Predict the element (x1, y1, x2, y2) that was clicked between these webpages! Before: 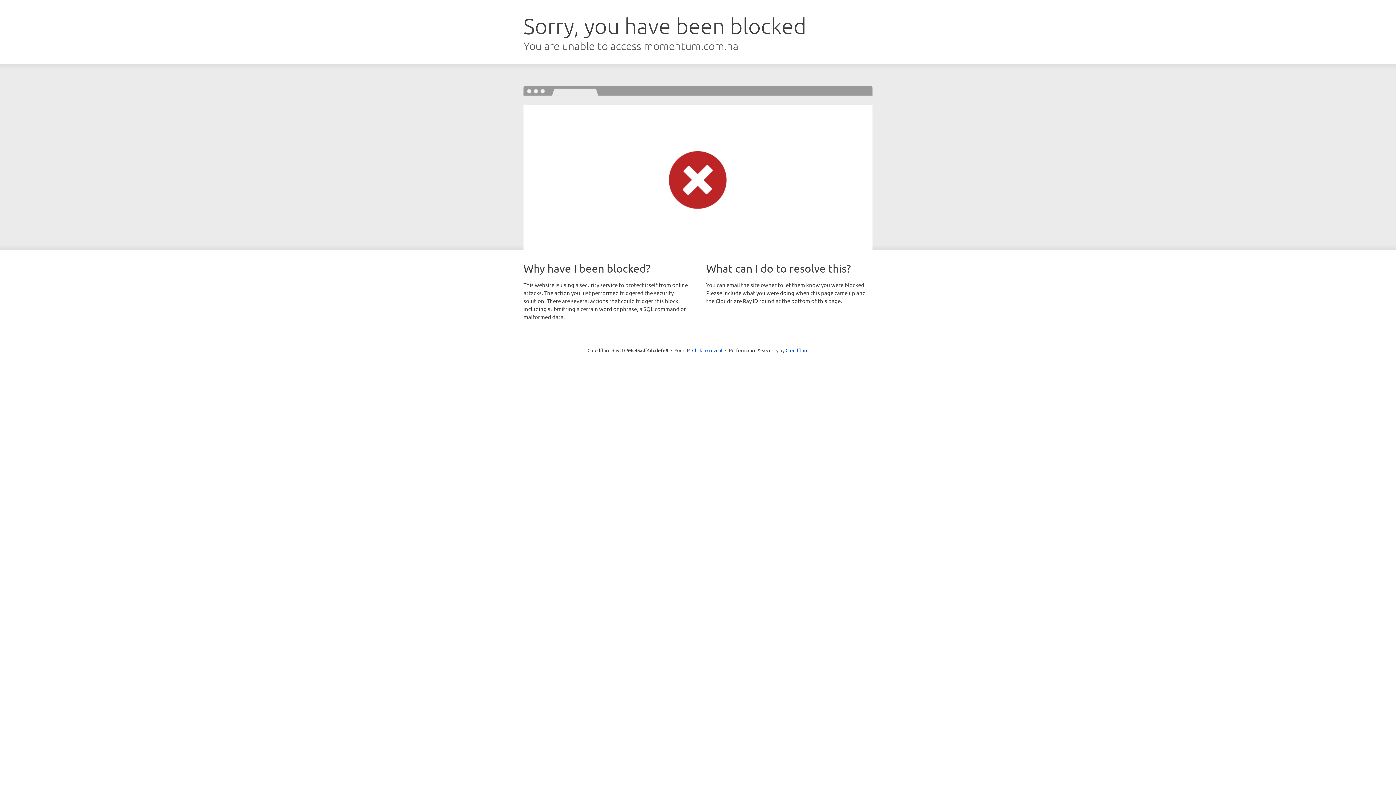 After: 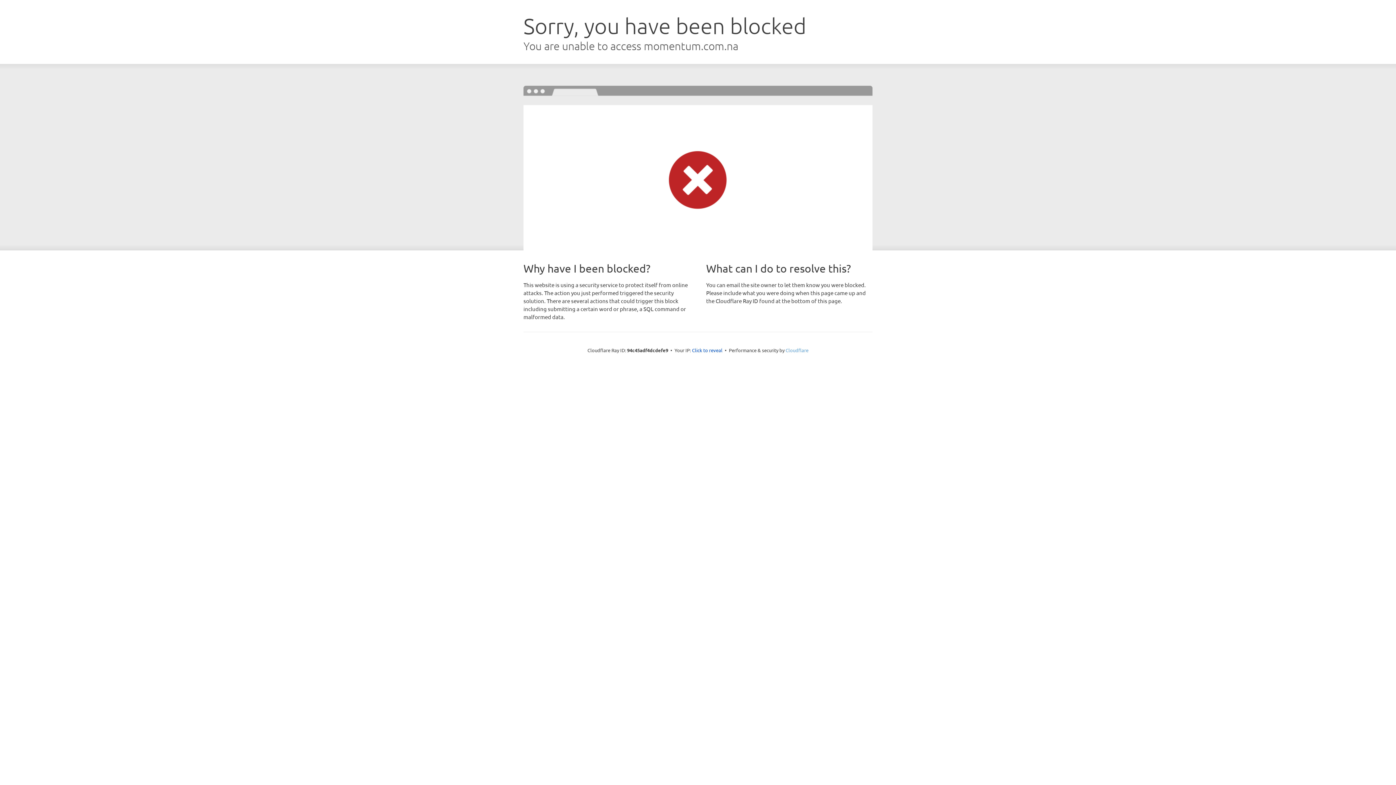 Action: label: Cloudflare bbox: (785, 347, 808, 353)